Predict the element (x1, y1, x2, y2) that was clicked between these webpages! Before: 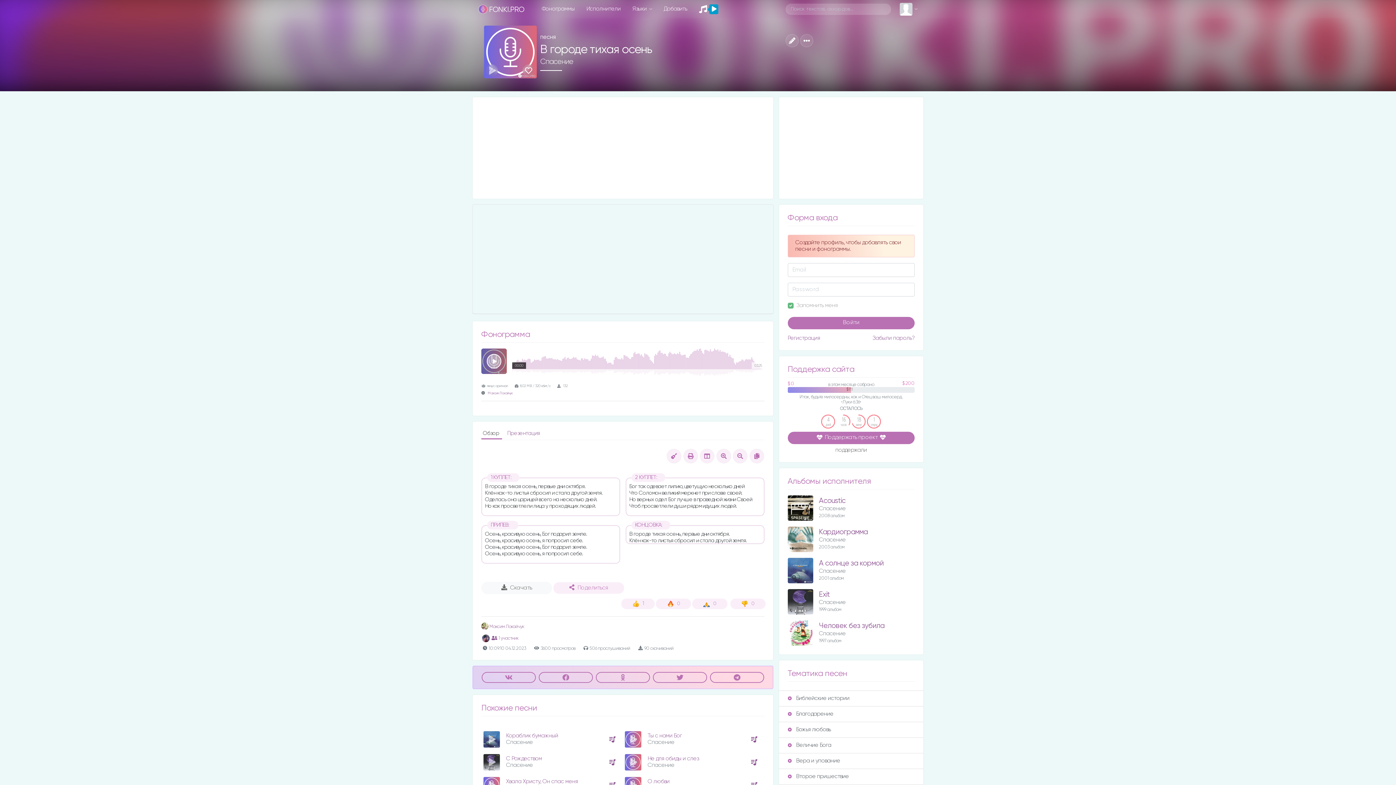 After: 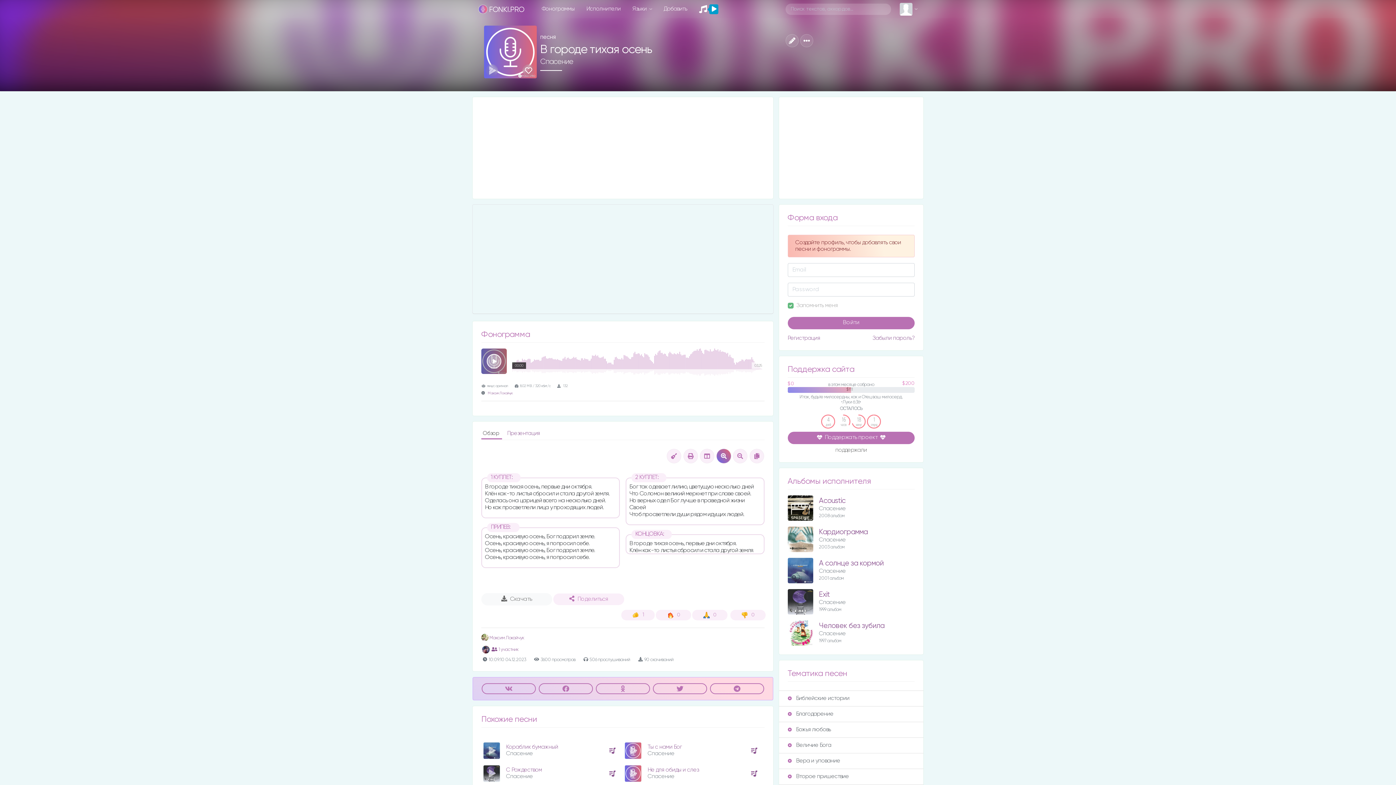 Action: bbox: (716, 449, 731, 463)